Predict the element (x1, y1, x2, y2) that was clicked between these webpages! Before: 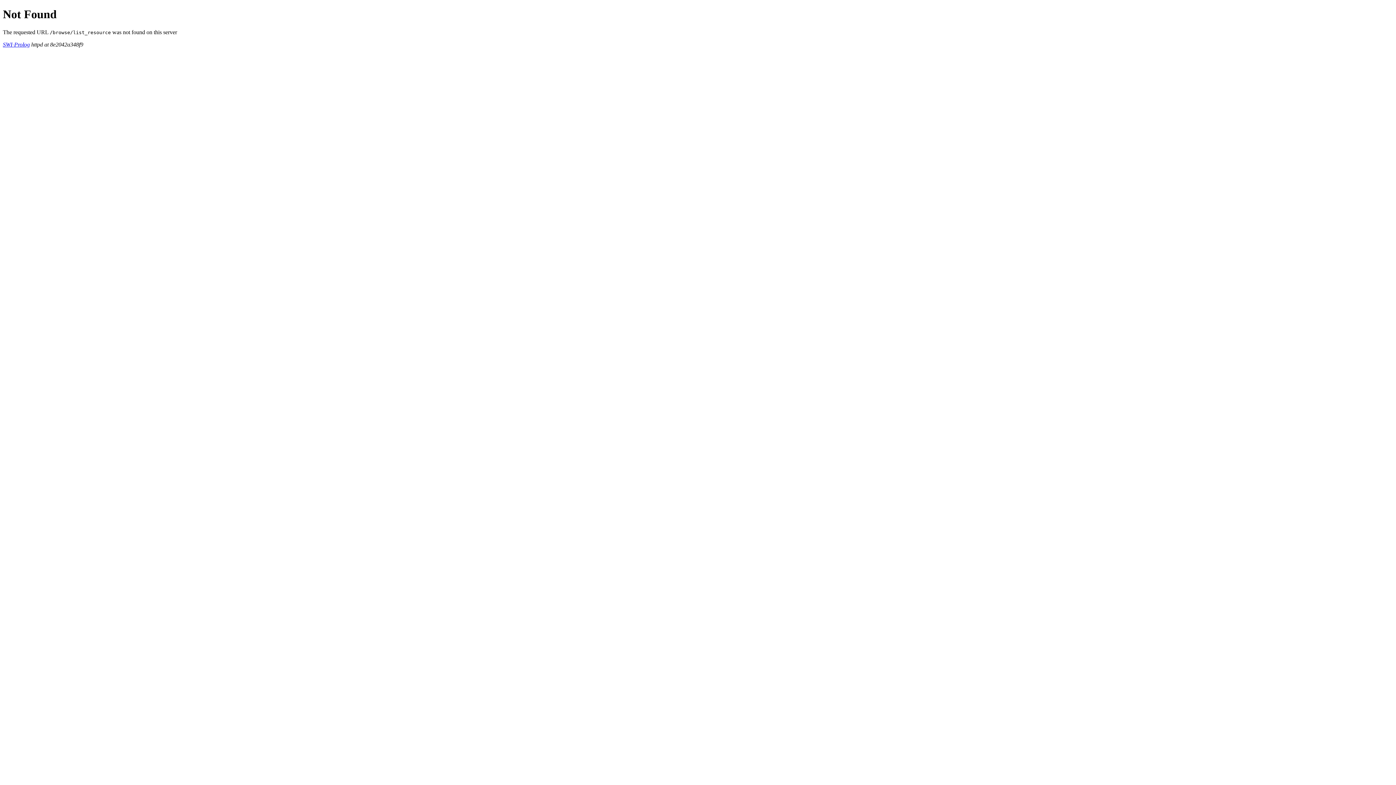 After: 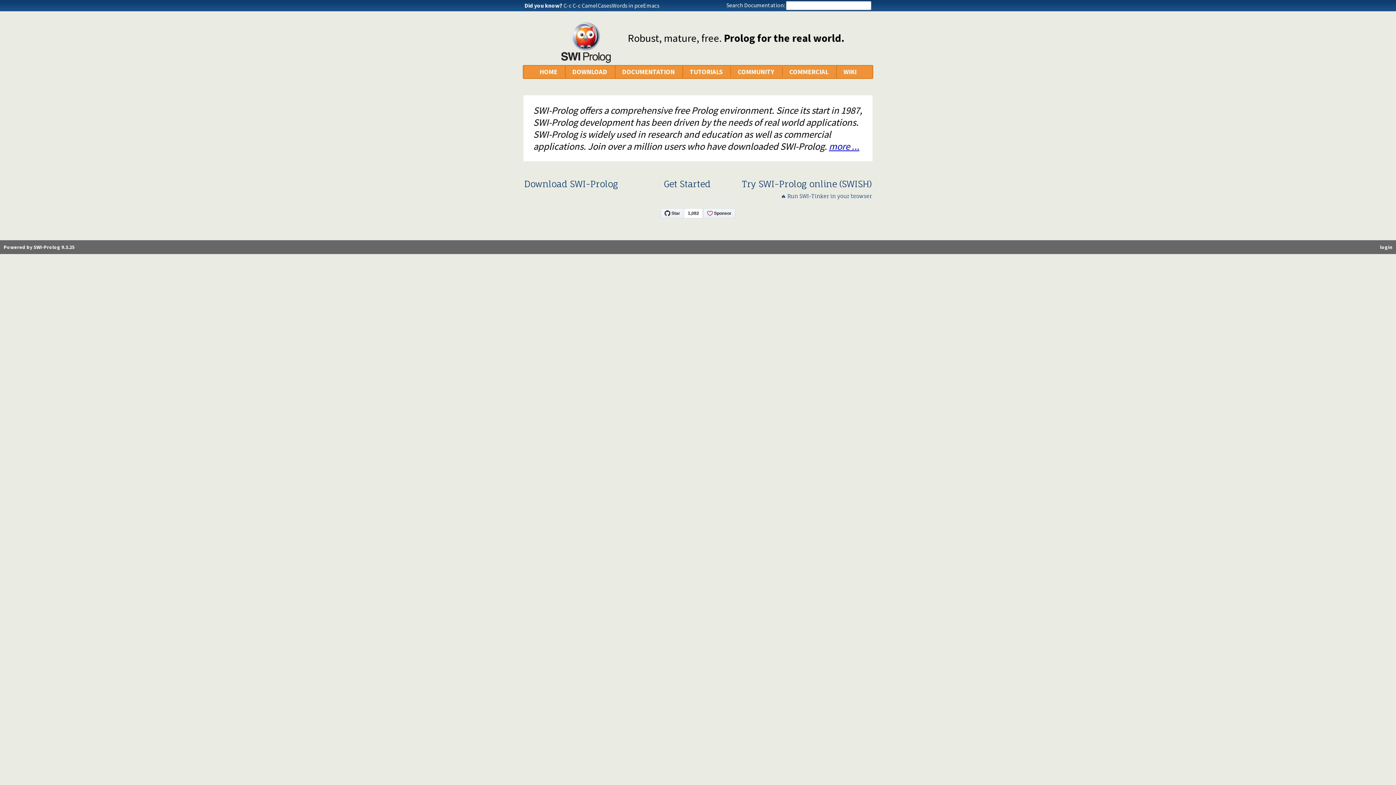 Action: bbox: (2, 41, 29, 47) label: SWI-Prolog